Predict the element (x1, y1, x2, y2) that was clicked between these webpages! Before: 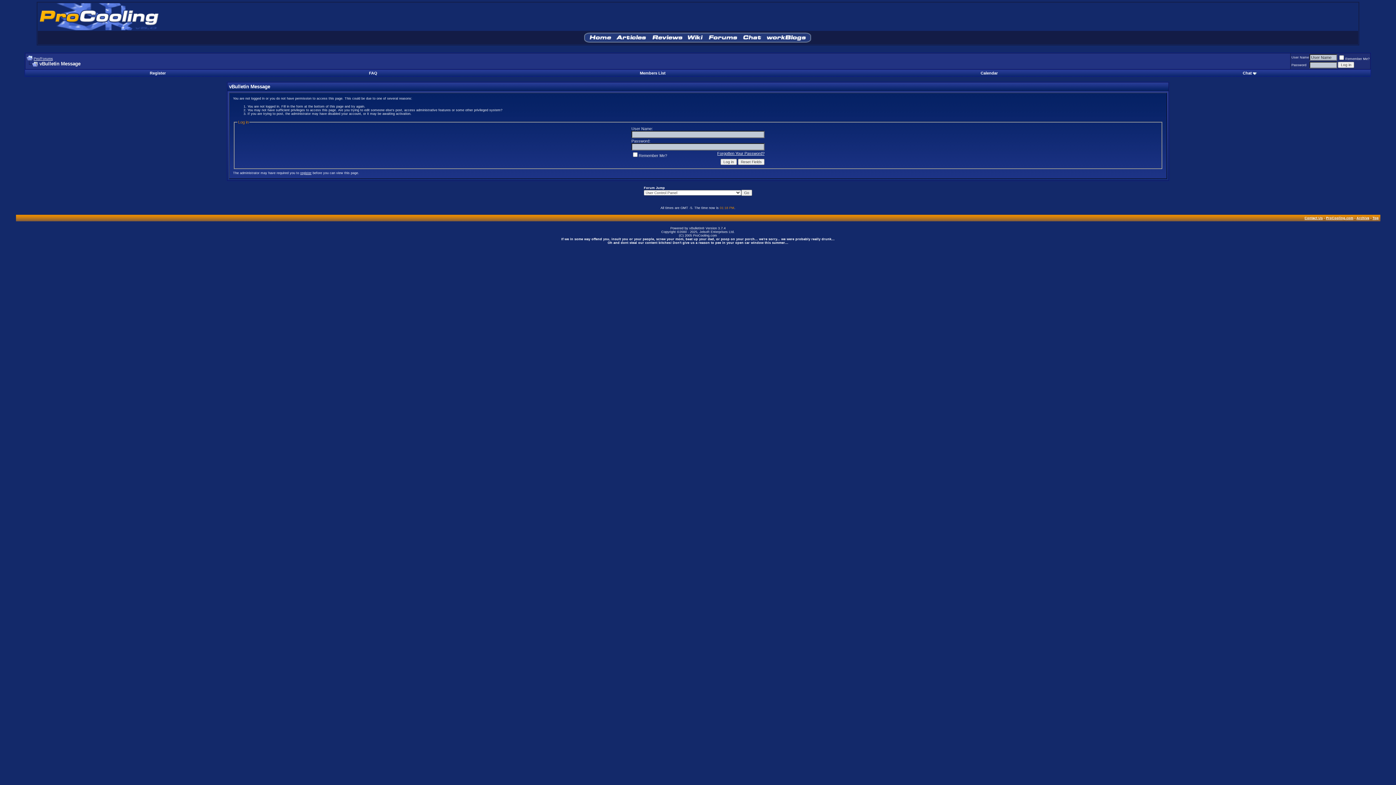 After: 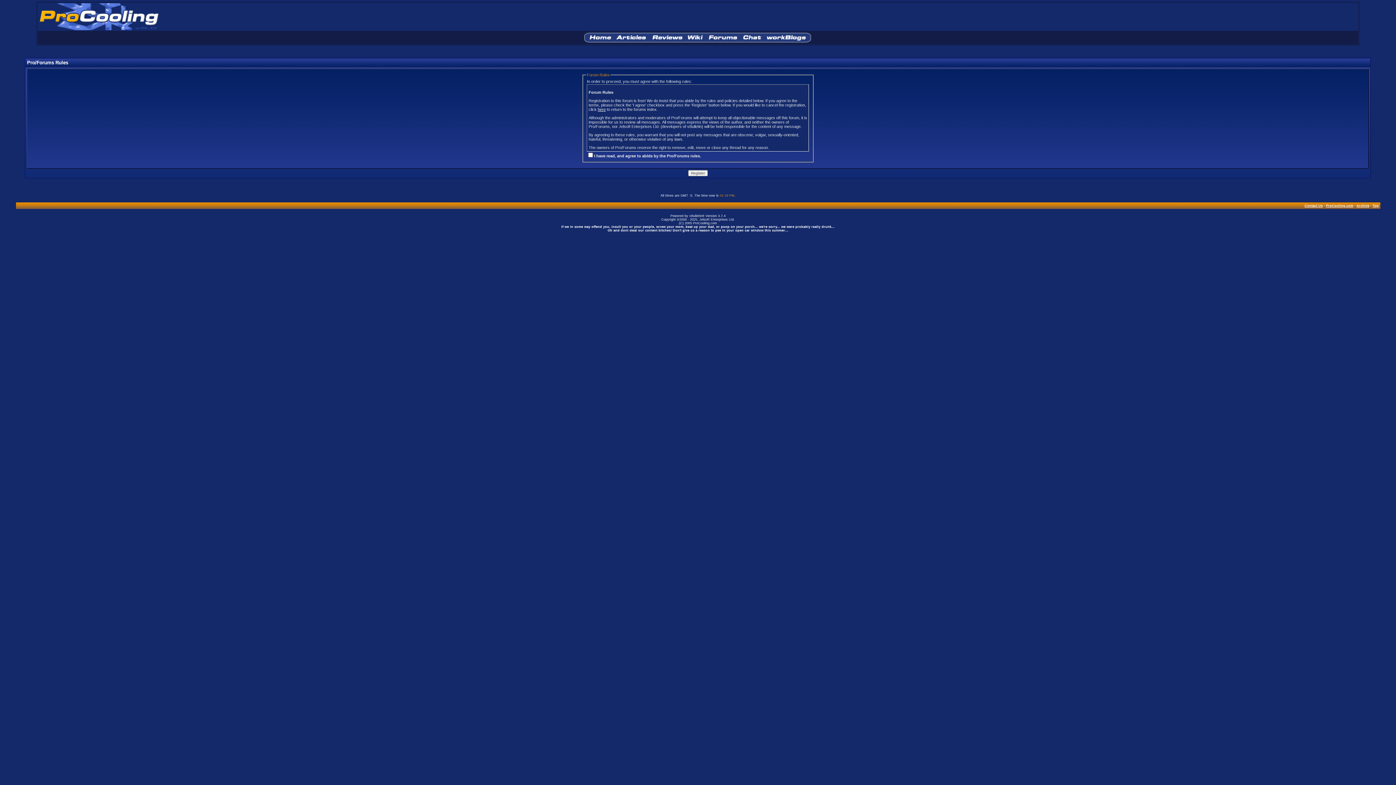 Action: label: register bbox: (300, 171, 311, 174)